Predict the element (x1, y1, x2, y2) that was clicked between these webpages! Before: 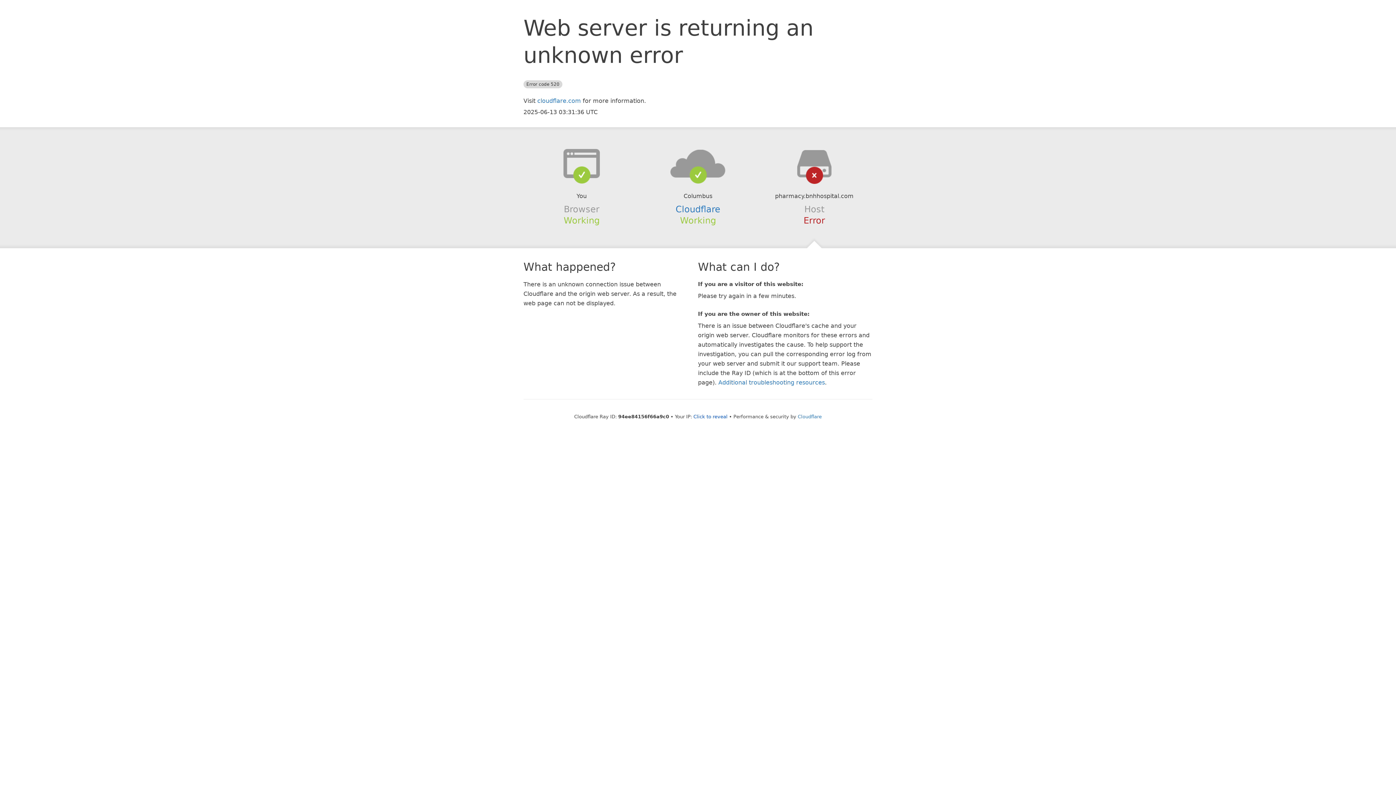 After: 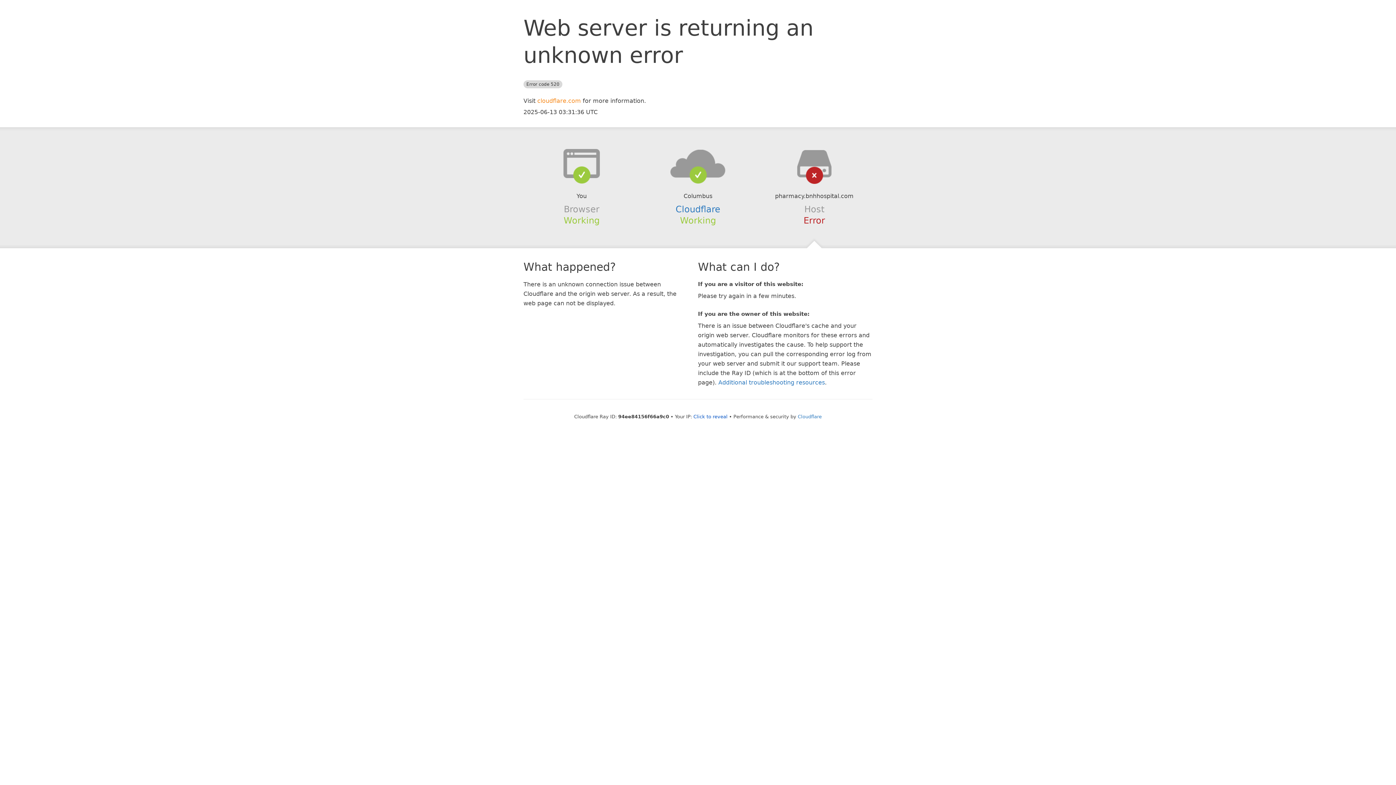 Action: bbox: (537, 97, 581, 104) label: cloudflare.com